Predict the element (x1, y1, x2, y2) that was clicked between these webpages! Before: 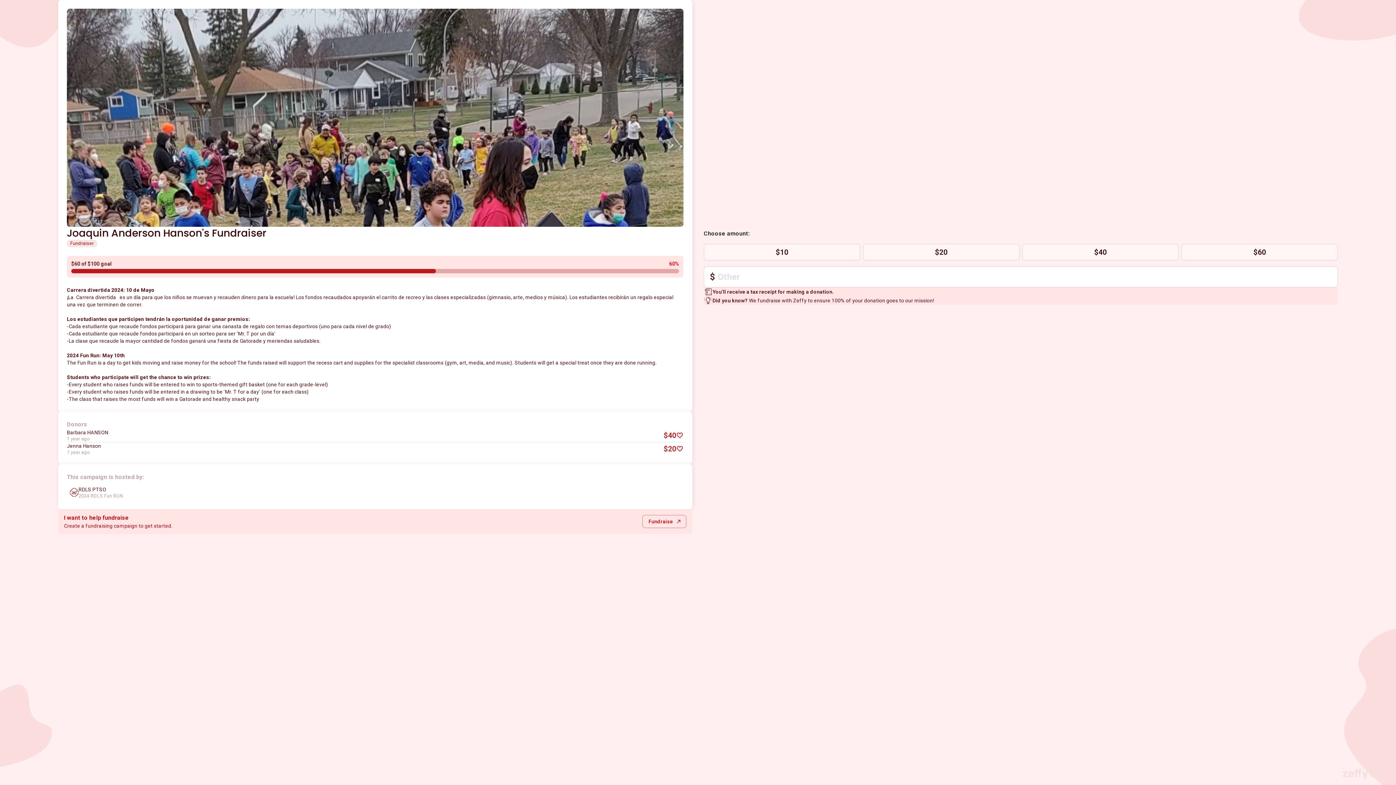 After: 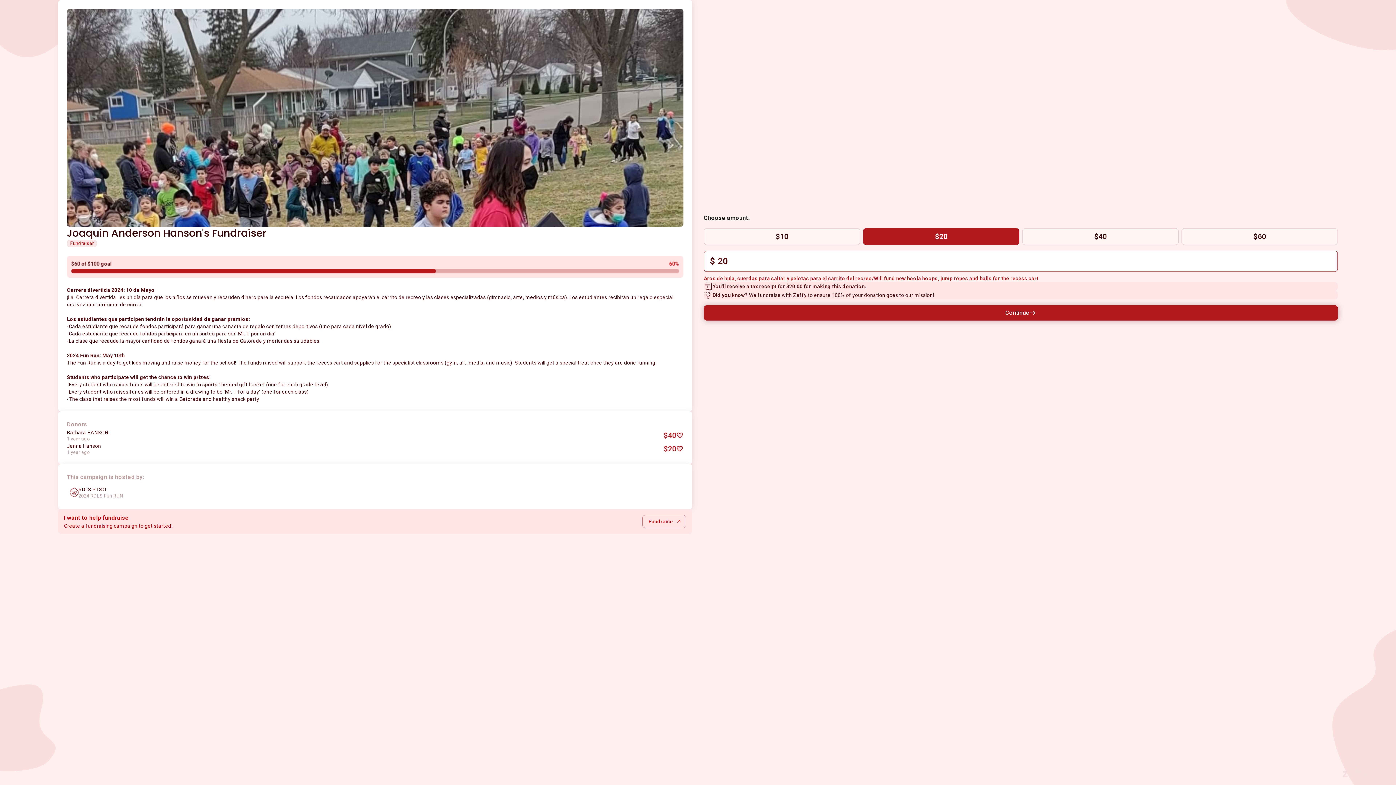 Action: bbox: (863, 243, 1019, 260) label: $20